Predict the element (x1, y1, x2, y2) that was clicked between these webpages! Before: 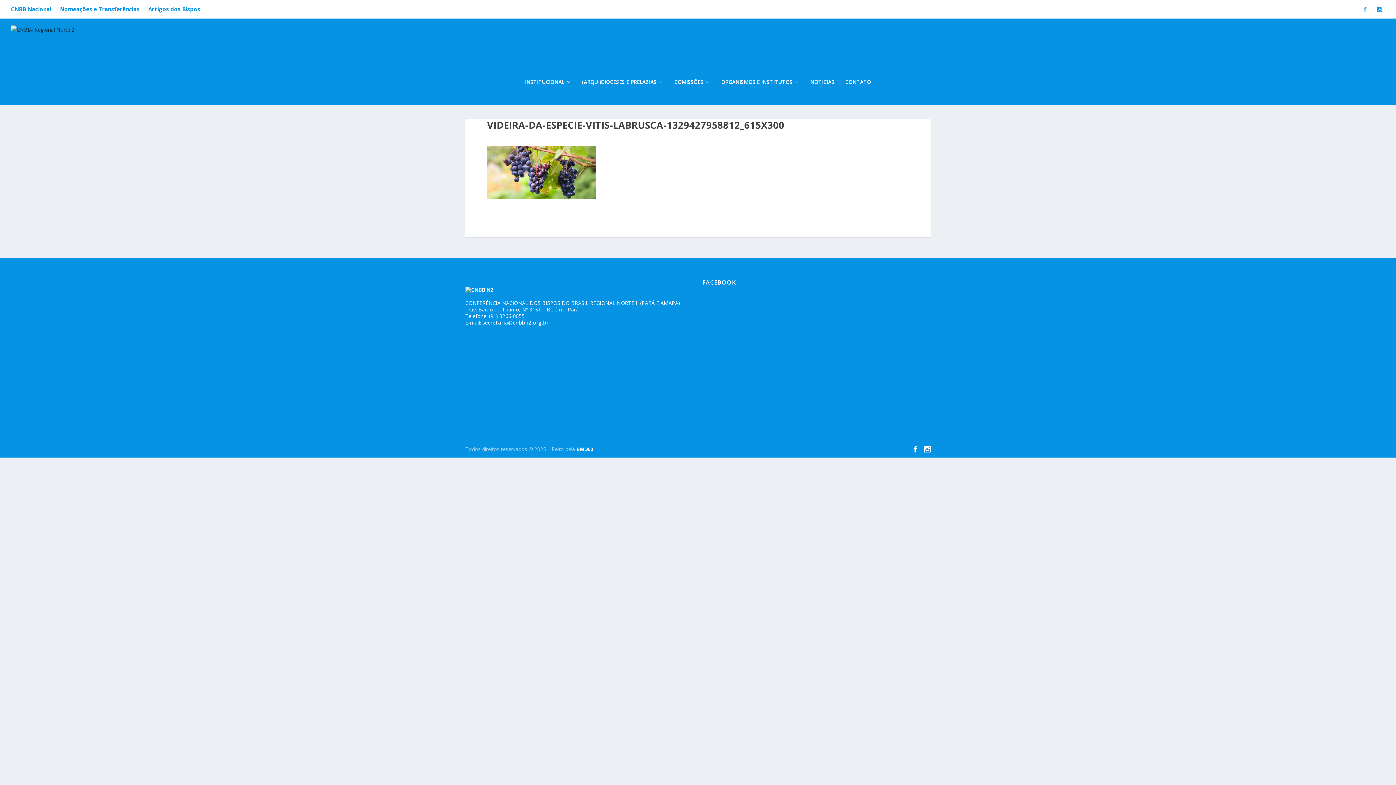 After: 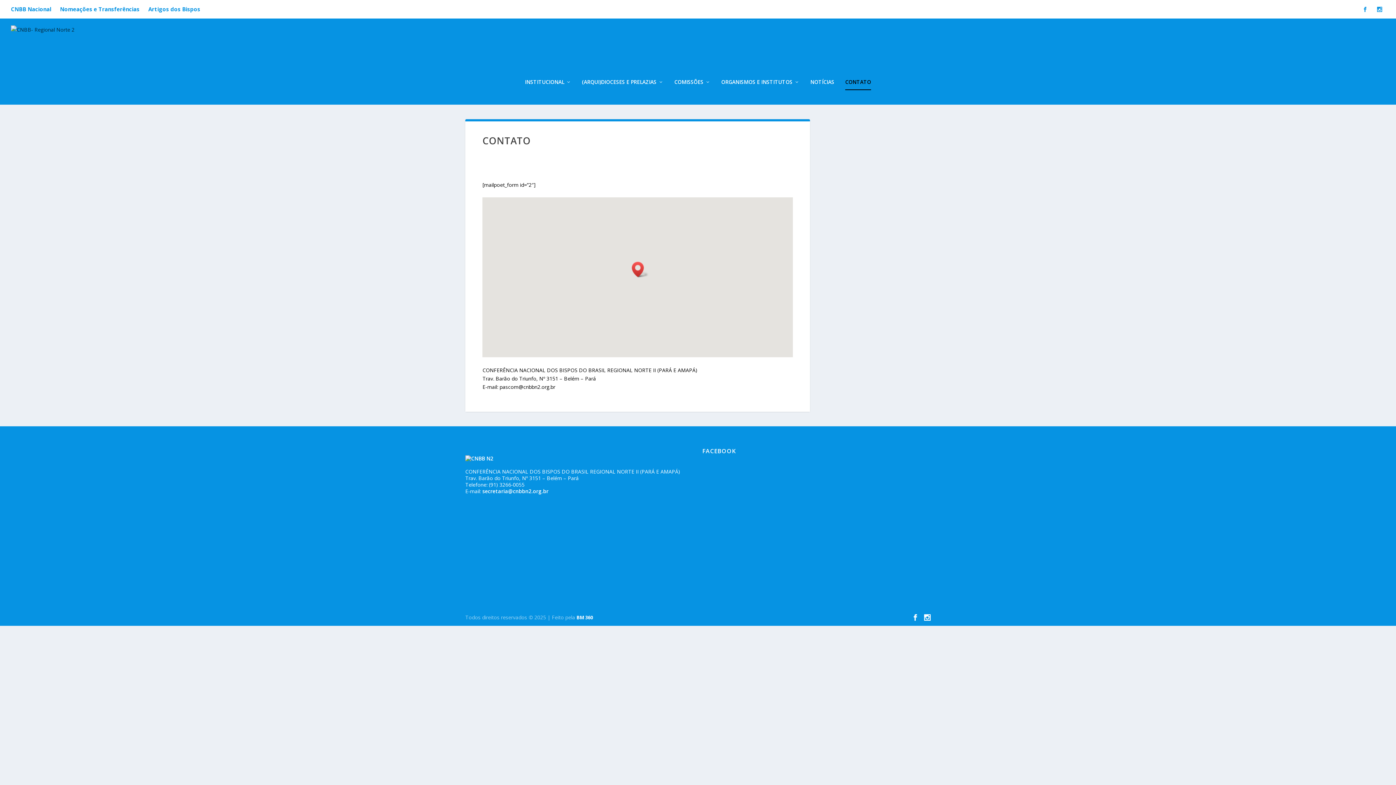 Action: bbox: (845, 79, 871, 104) label: CONTATO